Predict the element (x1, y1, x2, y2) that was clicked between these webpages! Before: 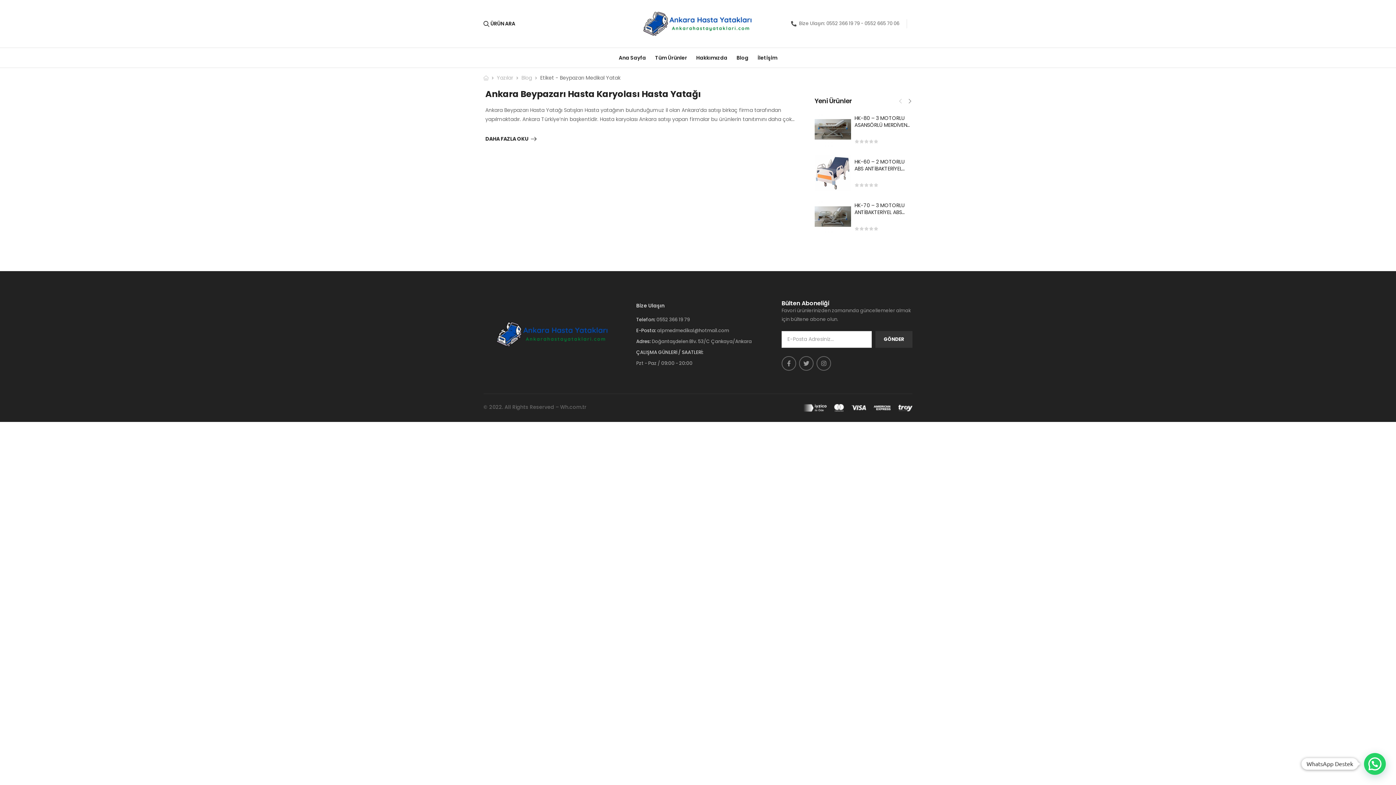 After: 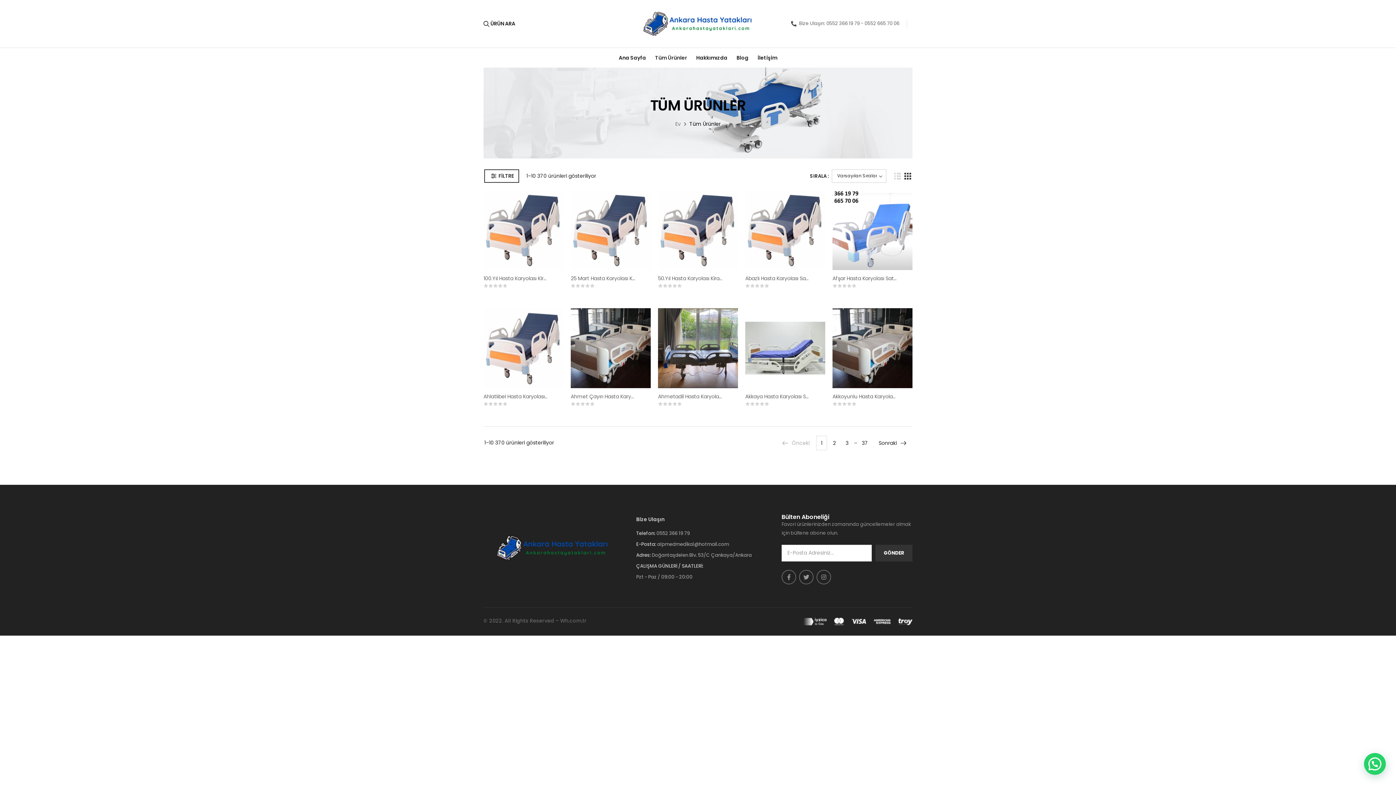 Action: label: Tüm Ürünler bbox: (655, 47, 687, 67)